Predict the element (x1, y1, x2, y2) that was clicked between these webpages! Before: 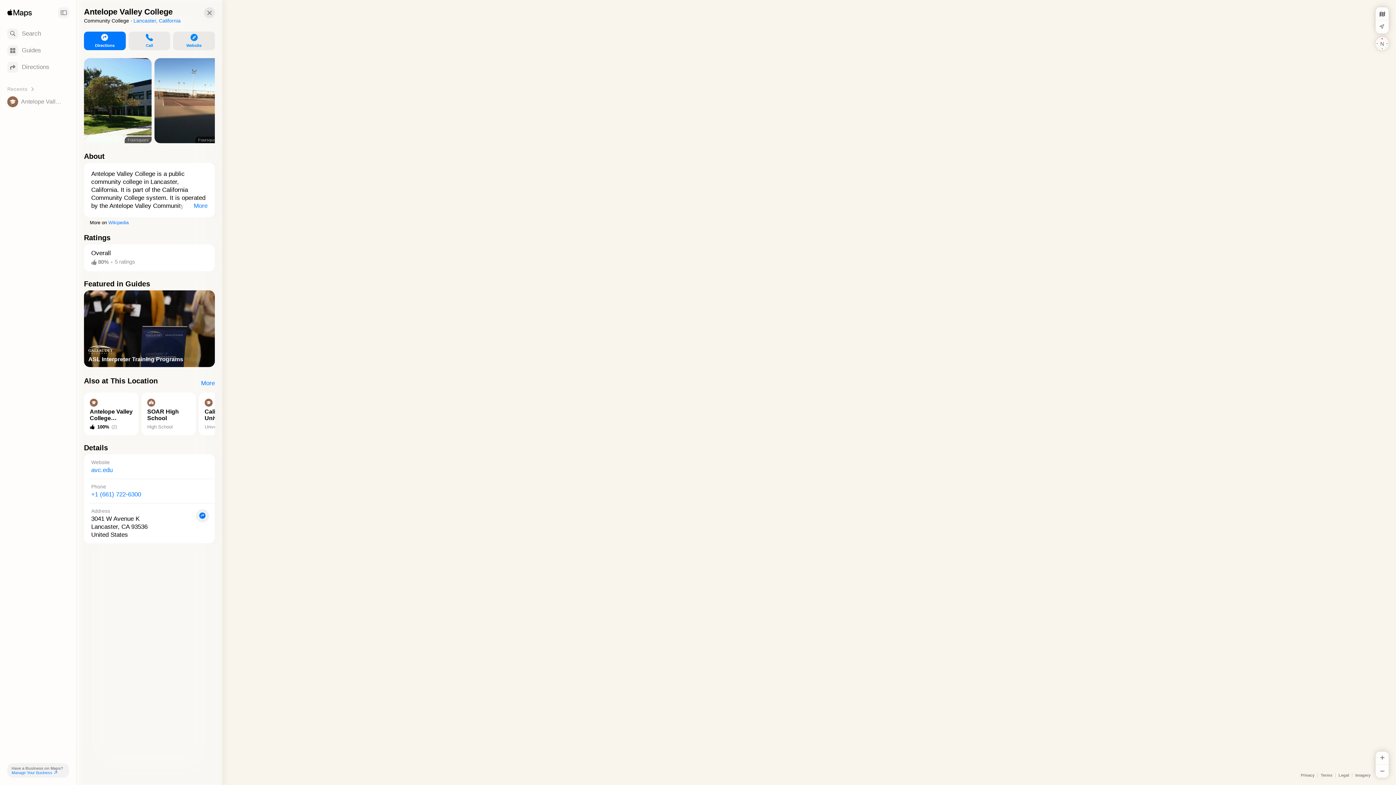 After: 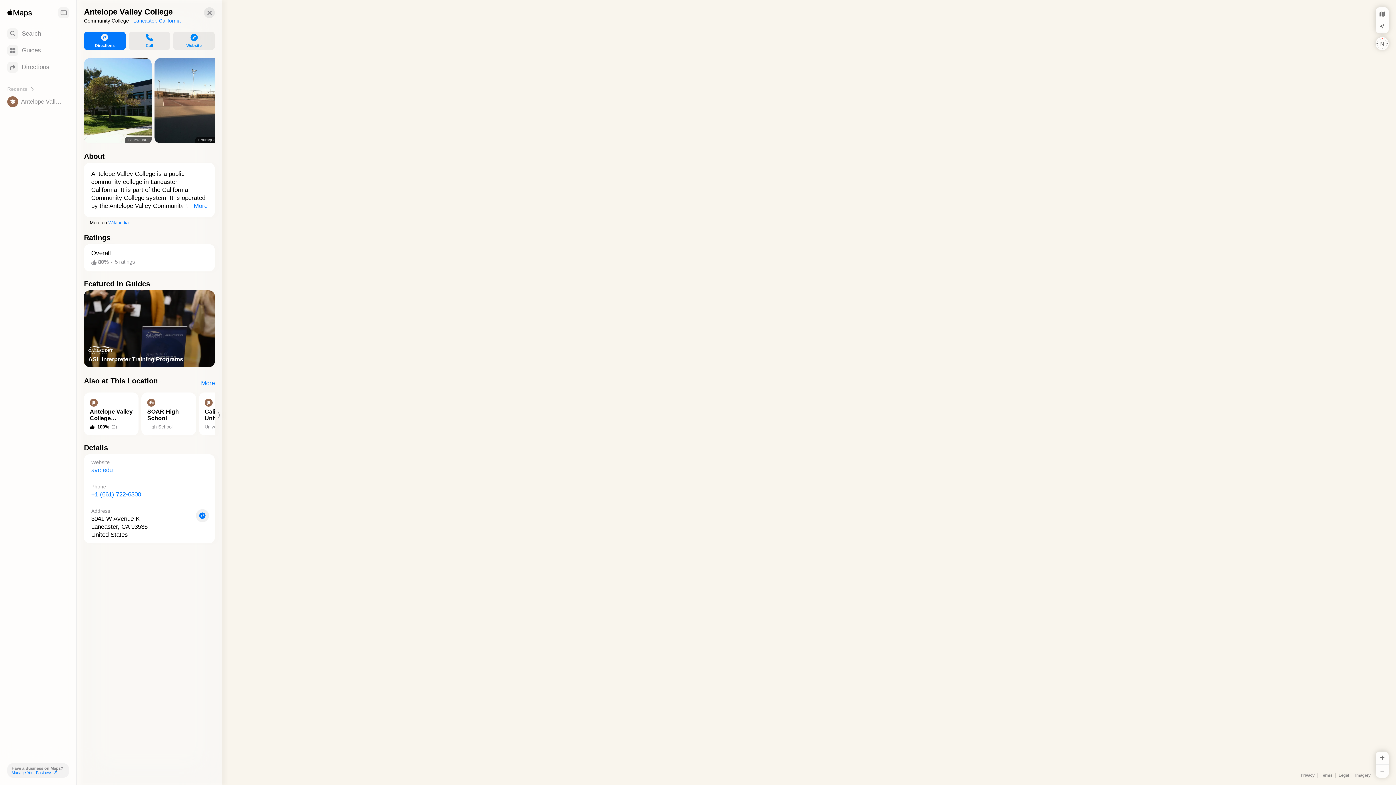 Action: label: Antelope Valley College Performing Arts Theatre
100%
(2) bbox: (84, 392, 138, 435)